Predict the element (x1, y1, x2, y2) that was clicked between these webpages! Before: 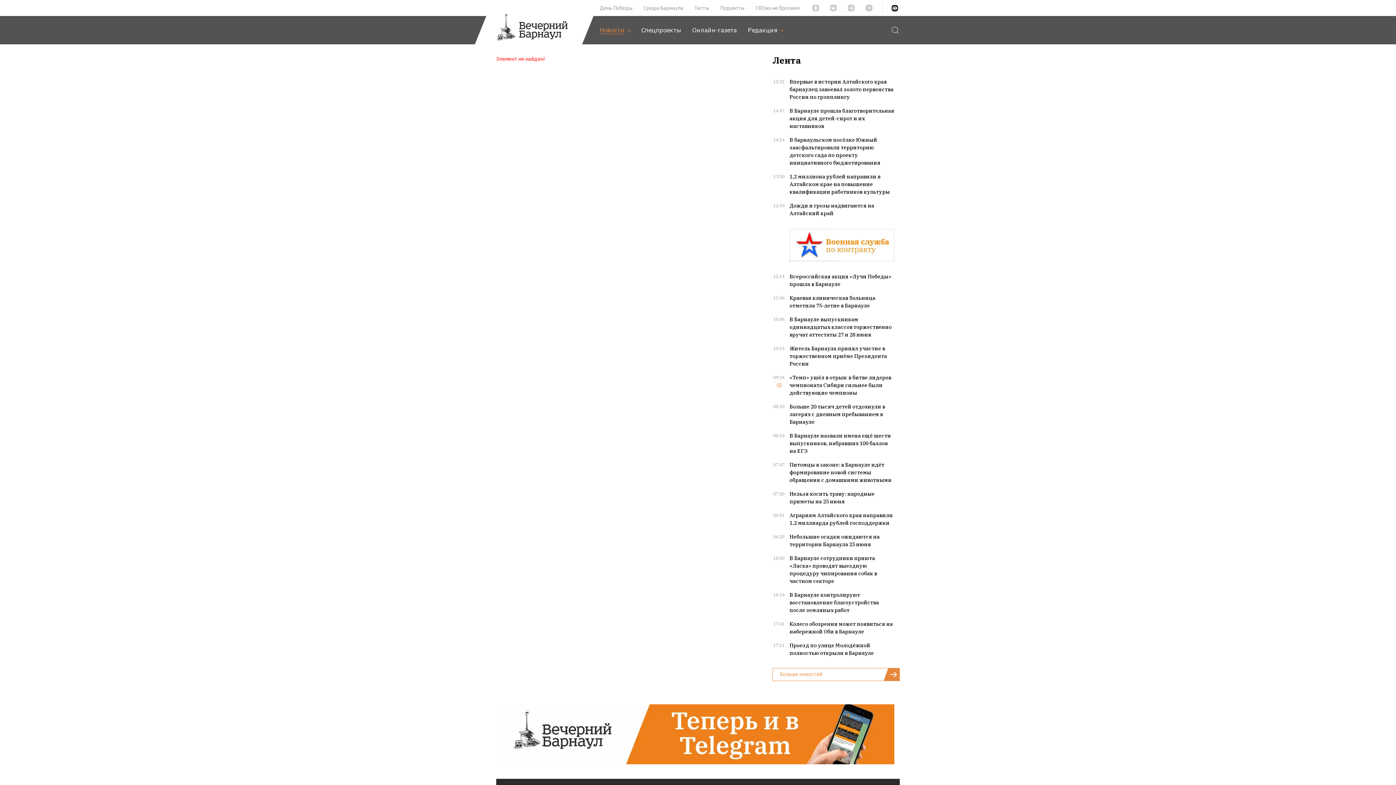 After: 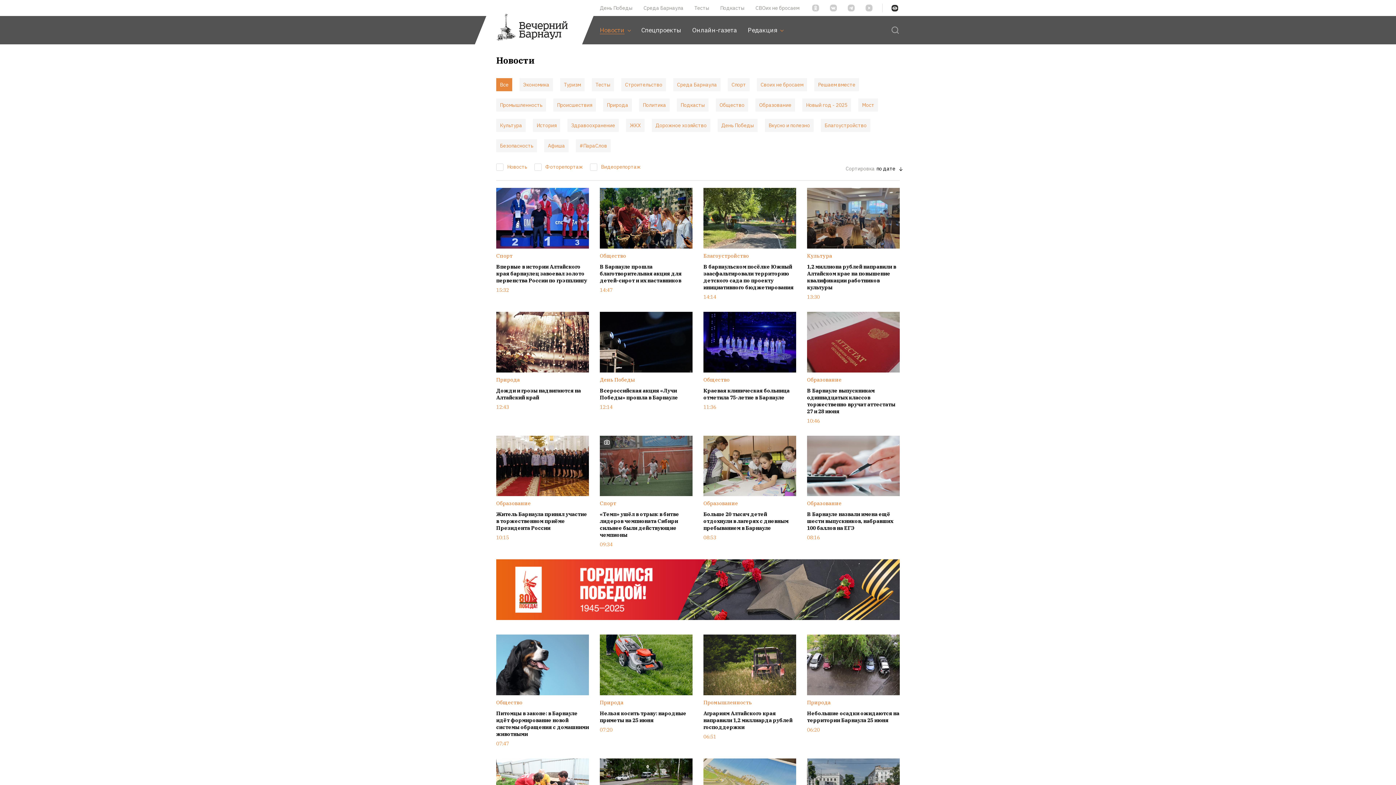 Action: bbox: (772, 668, 900, 681) label: Больше новостей